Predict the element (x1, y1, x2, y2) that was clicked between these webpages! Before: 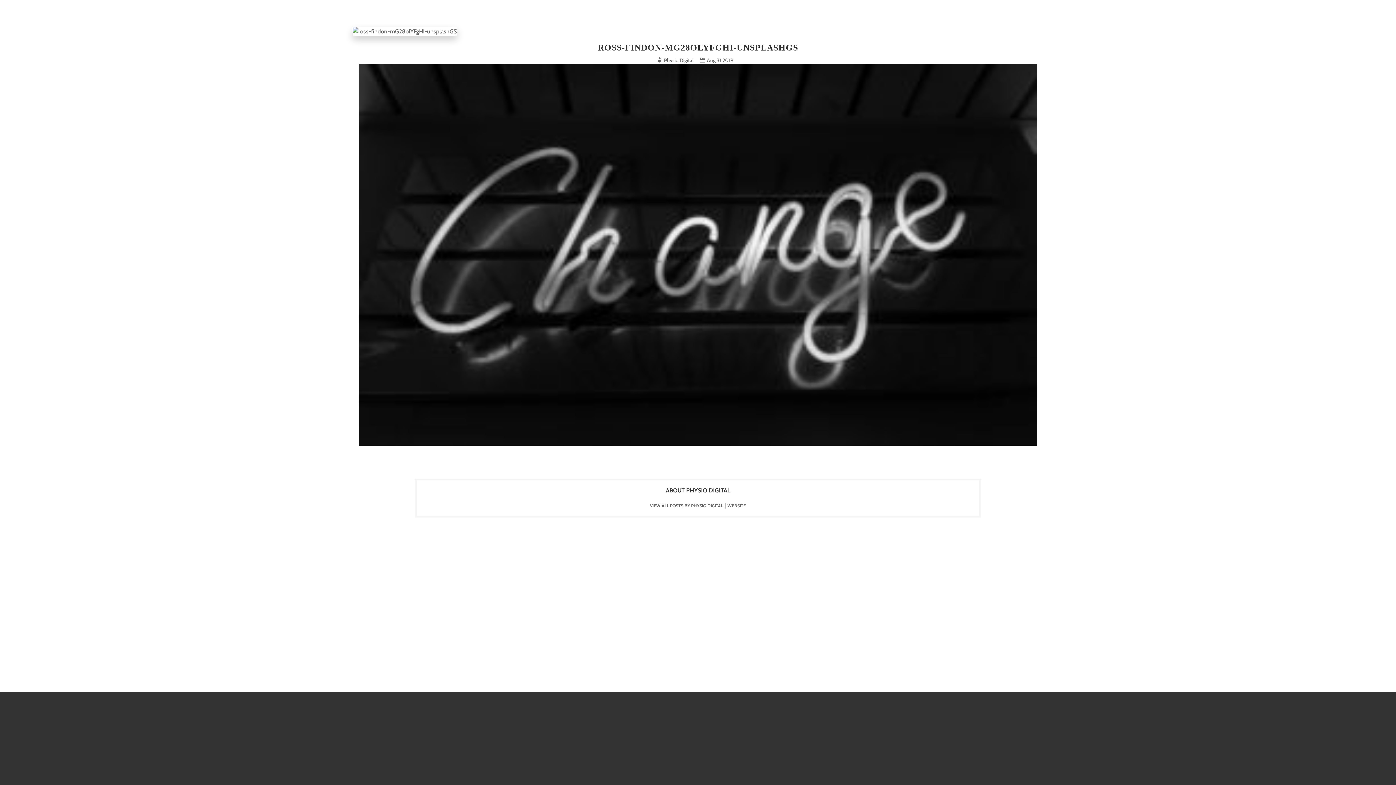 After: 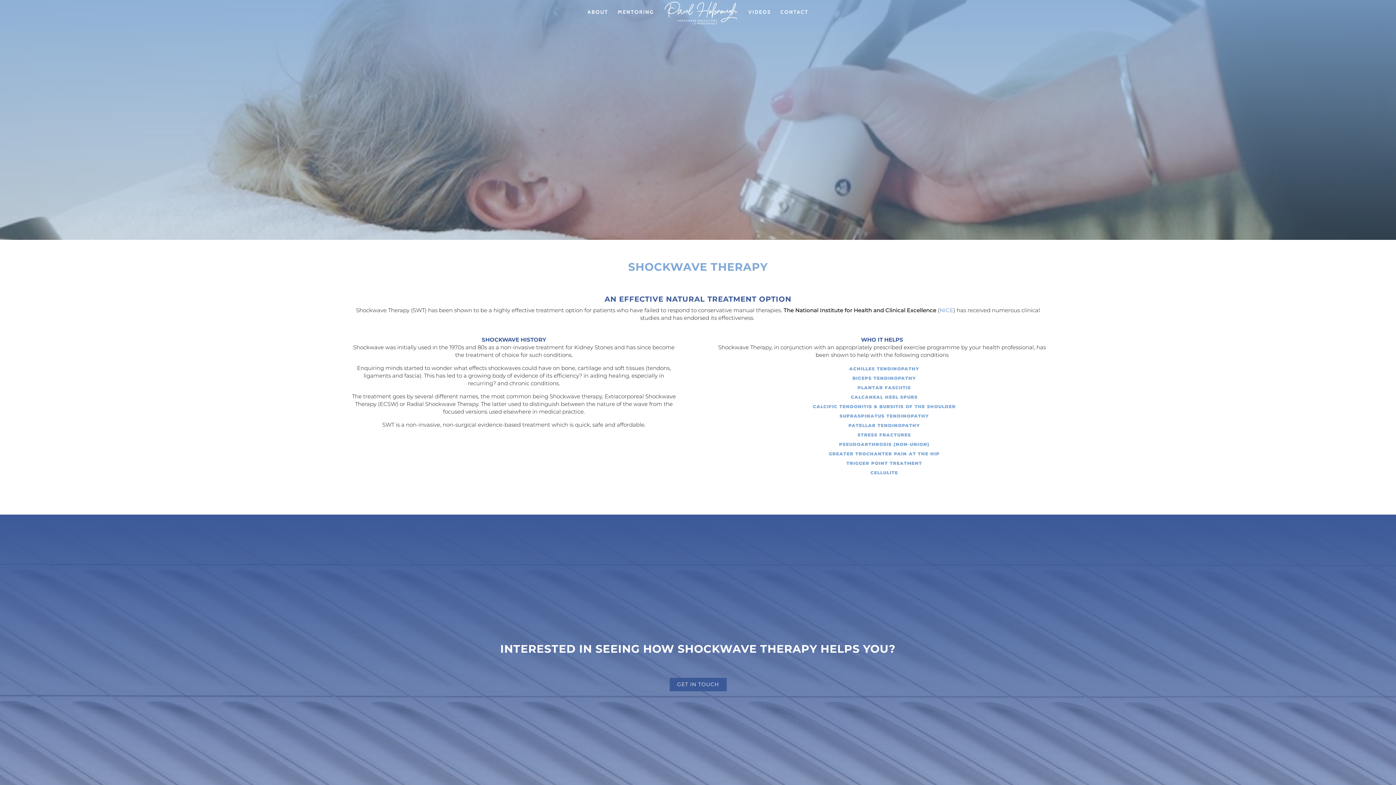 Action: bbox: (587, 9, 608, 23) label: ABOUT